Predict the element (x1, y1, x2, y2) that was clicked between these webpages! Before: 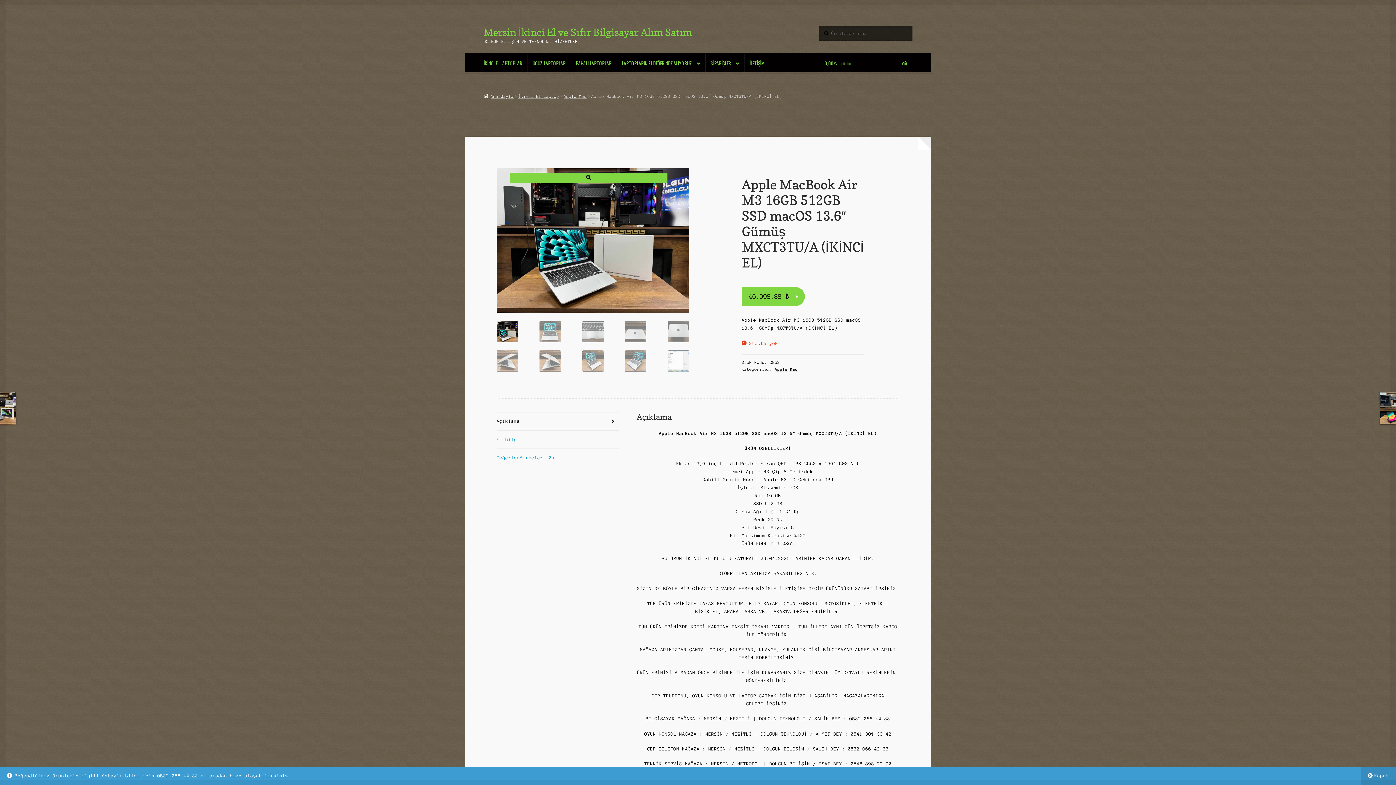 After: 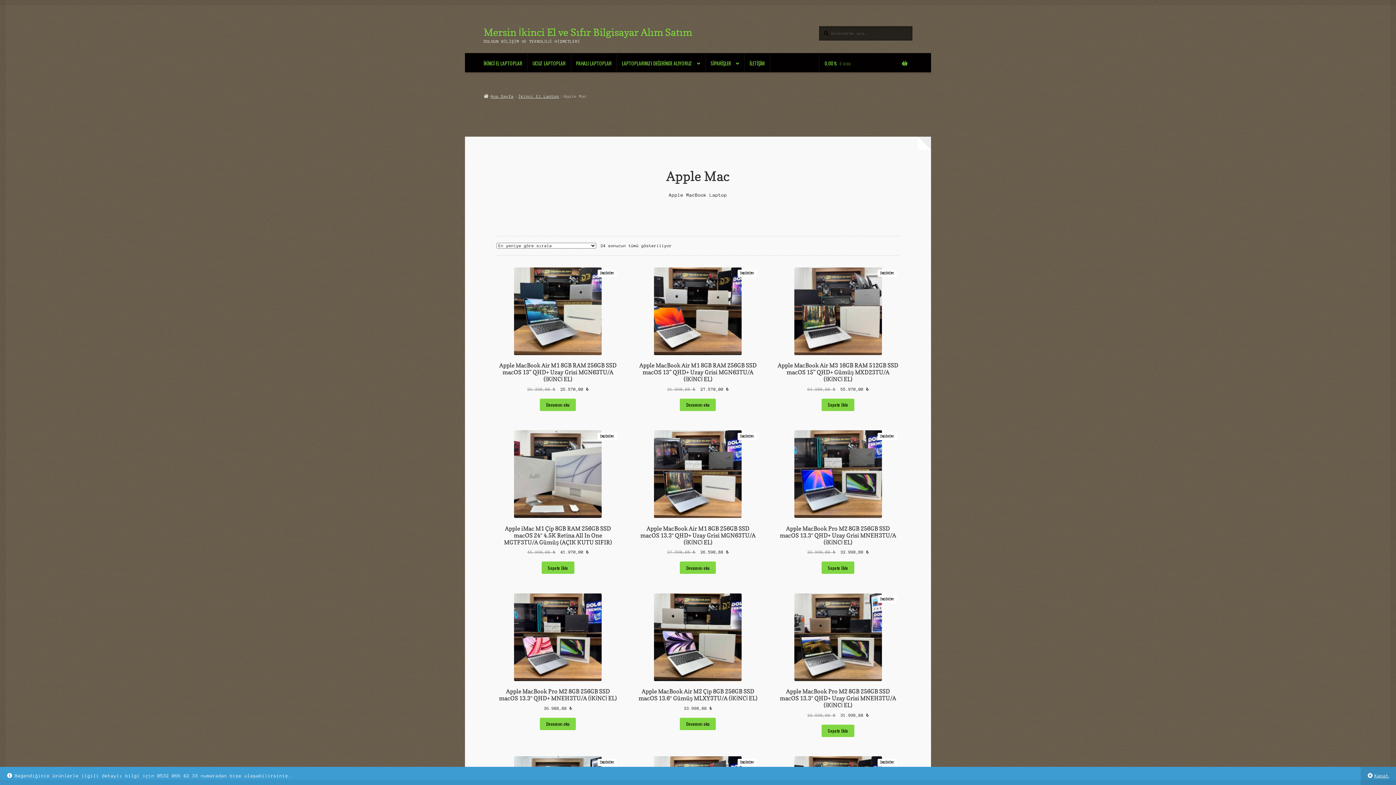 Action: label: Apple Mac bbox: (563, 94, 586, 98)